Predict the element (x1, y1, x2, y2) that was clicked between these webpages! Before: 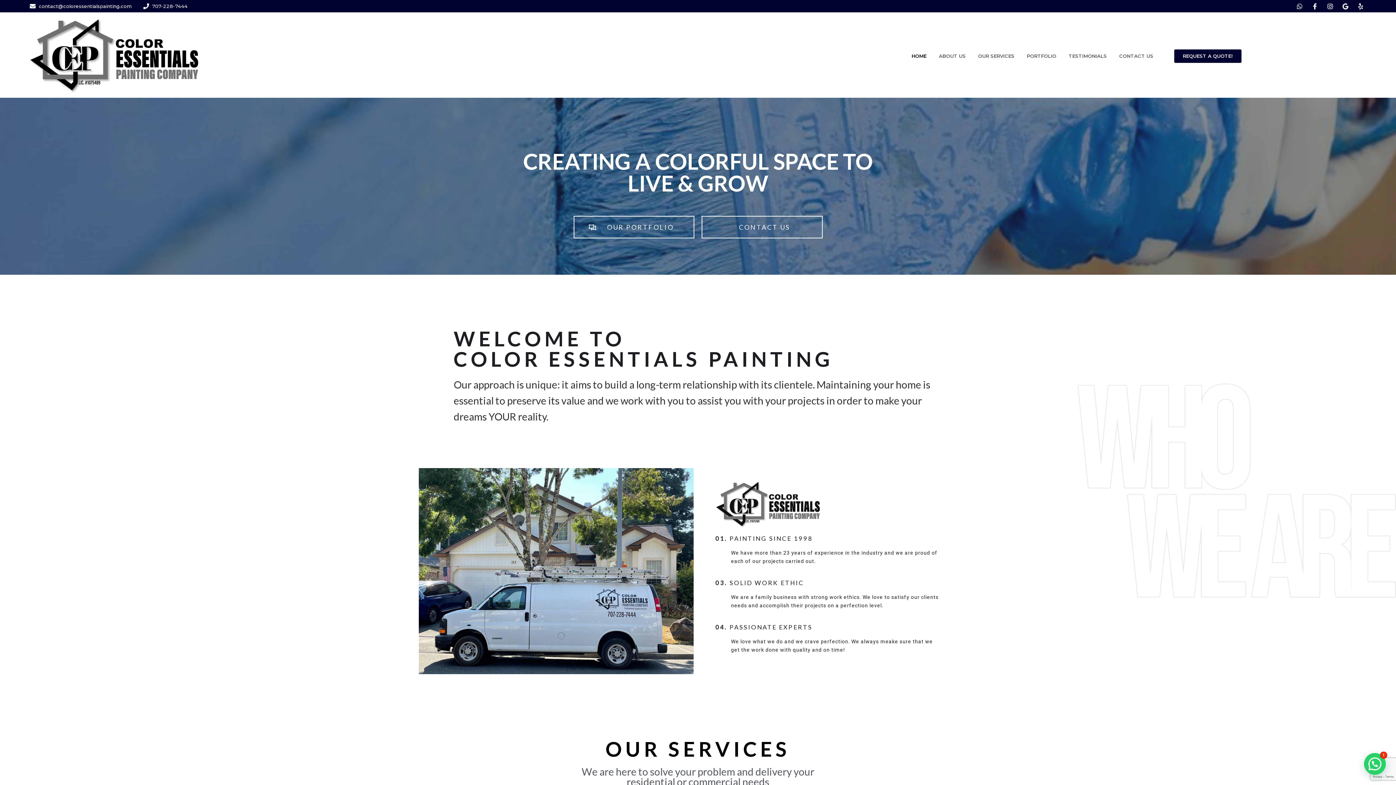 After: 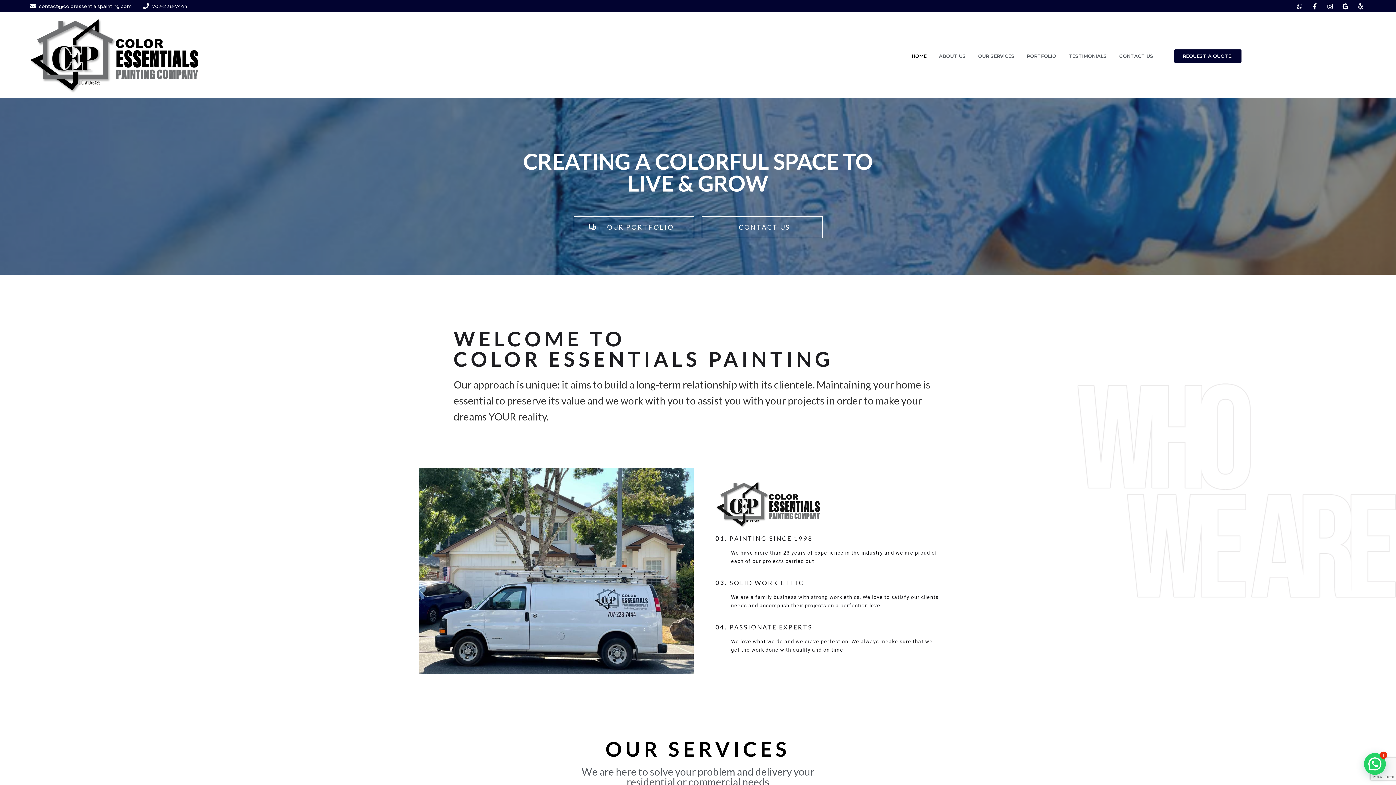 Action: label: HOME bbox: (905, 48, 932, 64)